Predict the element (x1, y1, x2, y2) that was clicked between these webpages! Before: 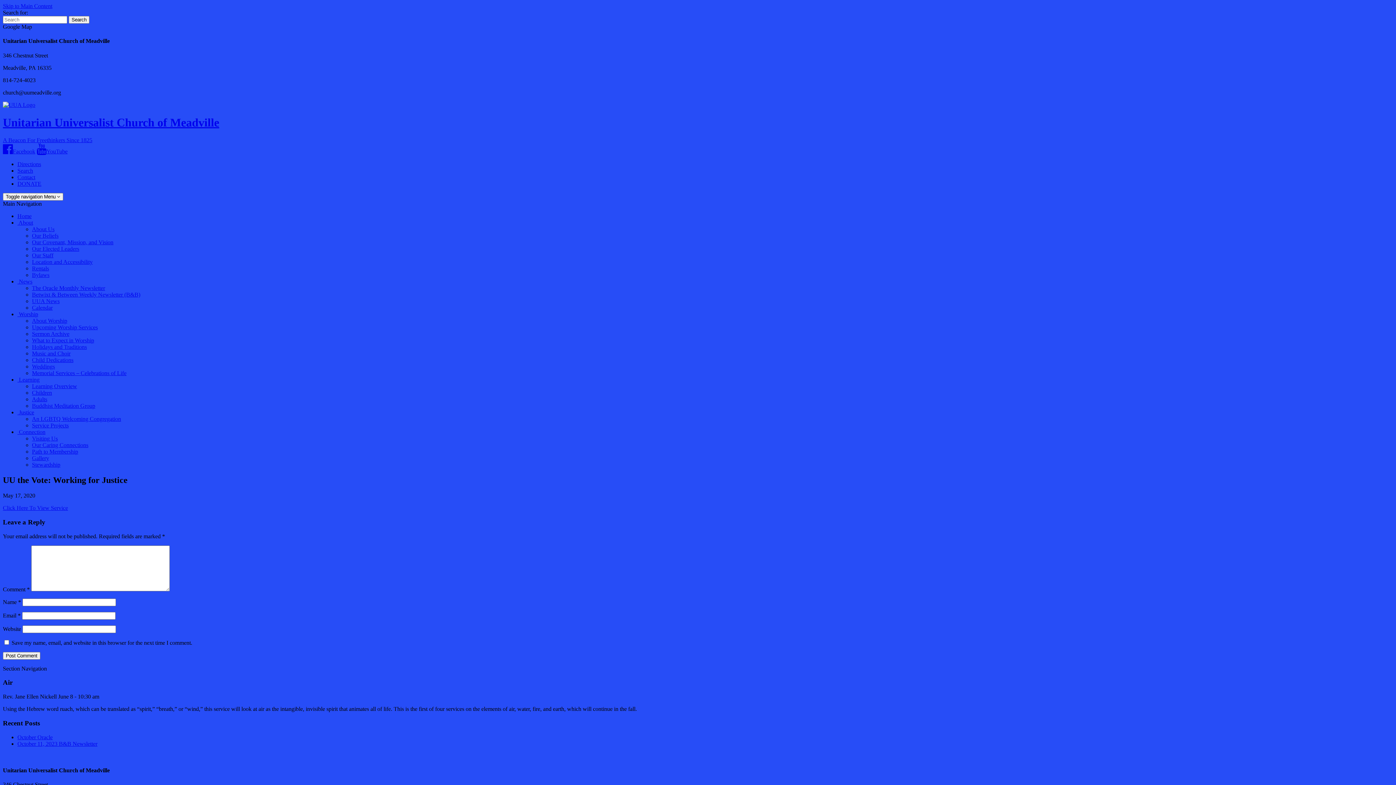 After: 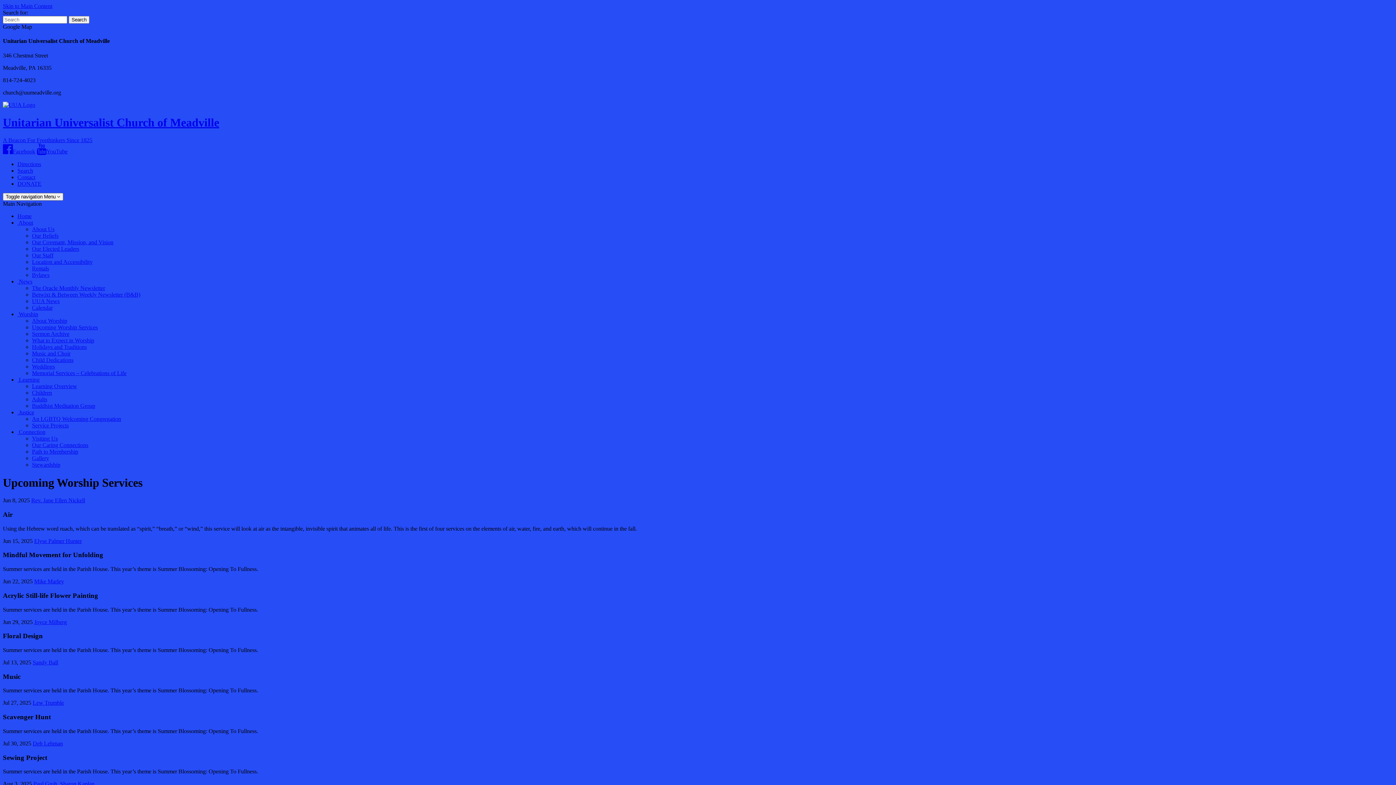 Action: bbox: (32, 324, 97, 330) label: Upcoming Worship Services